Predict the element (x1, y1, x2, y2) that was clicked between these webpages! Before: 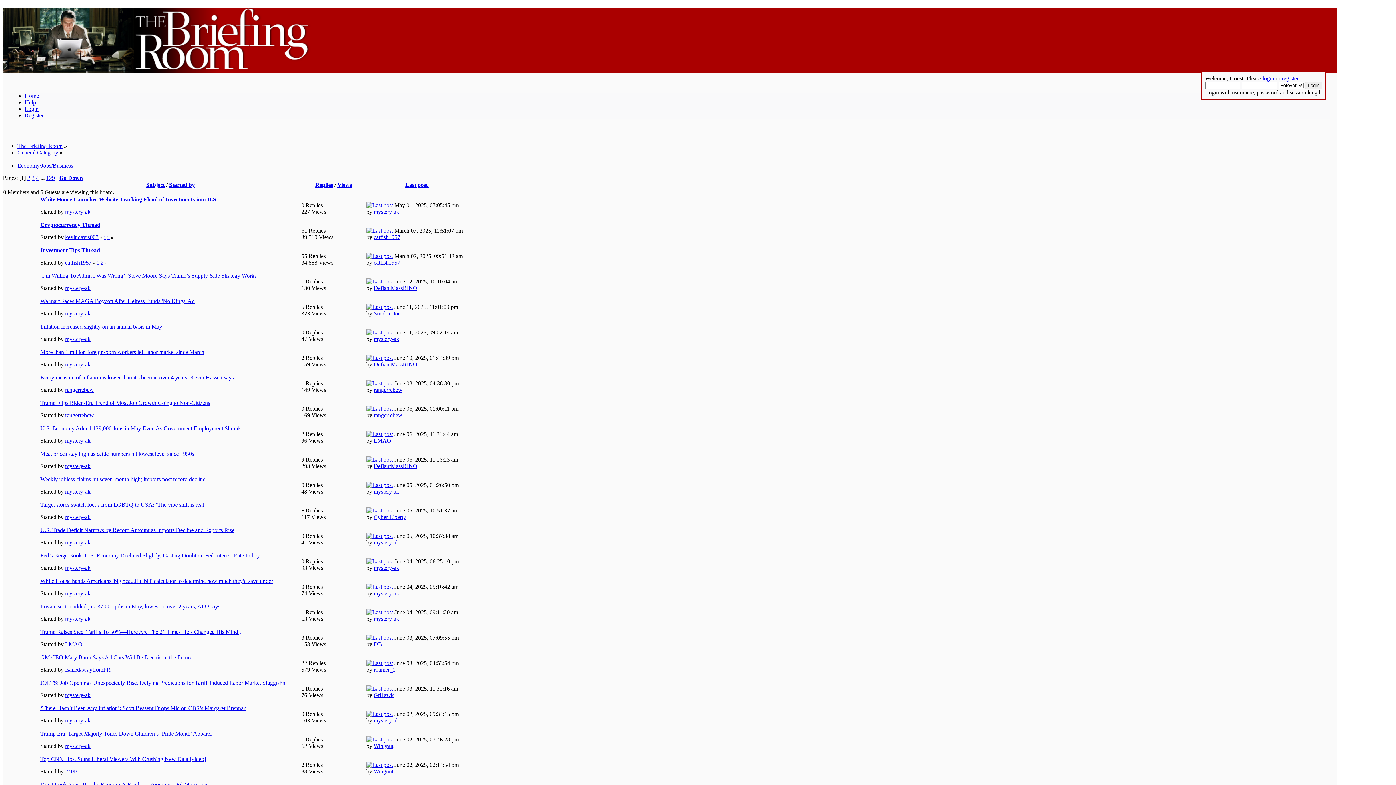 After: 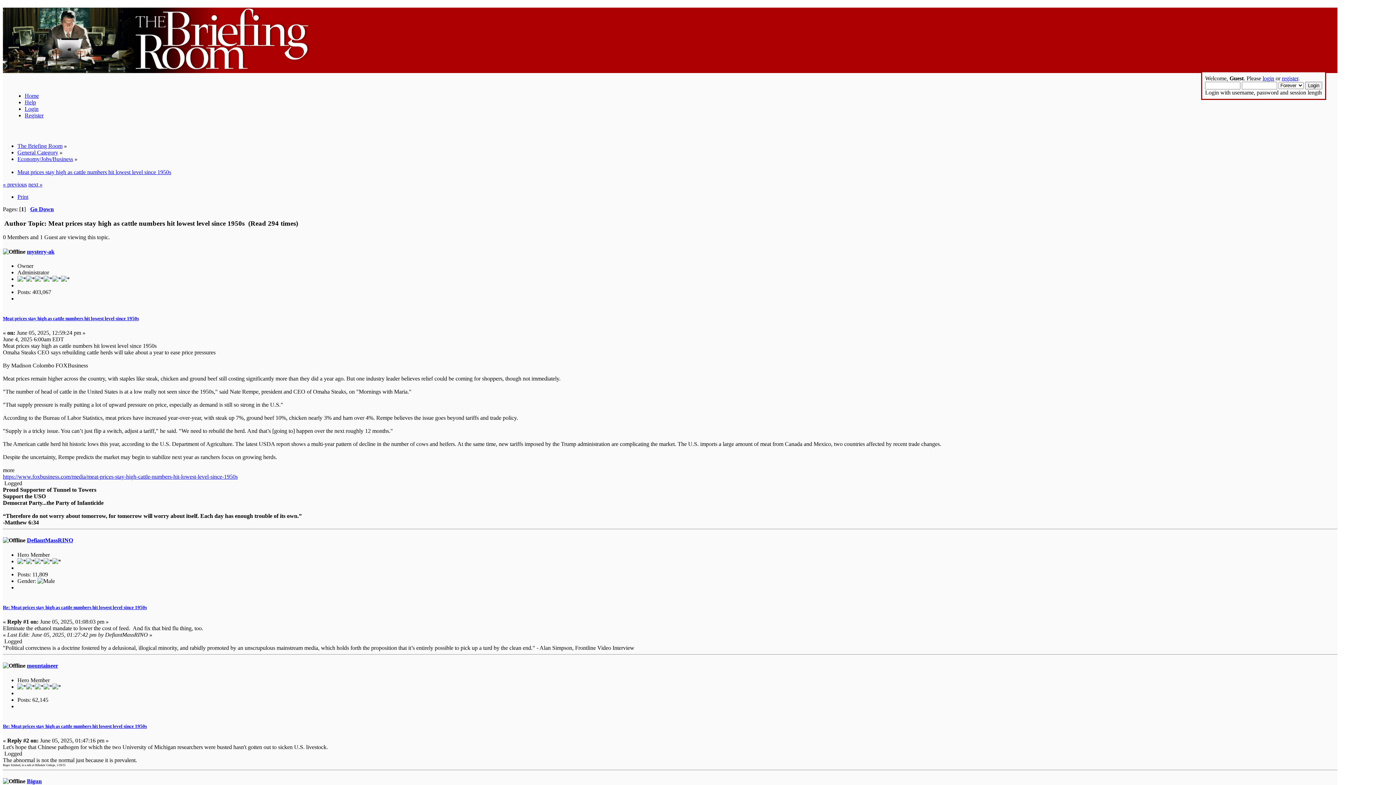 Action: label: Meat prices stay high as cattle numbers hit lowest level since 1950s bbox: (40, 450, 194, 457)